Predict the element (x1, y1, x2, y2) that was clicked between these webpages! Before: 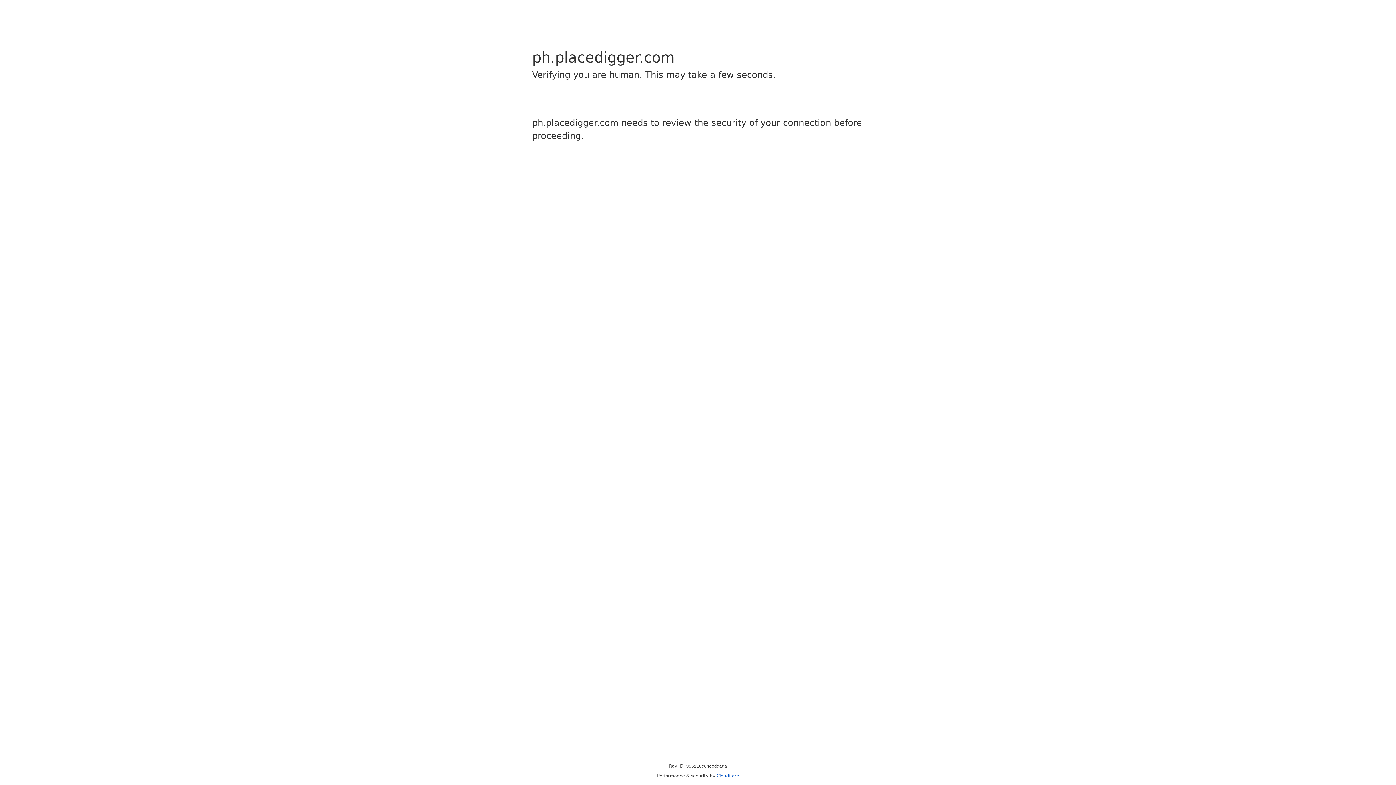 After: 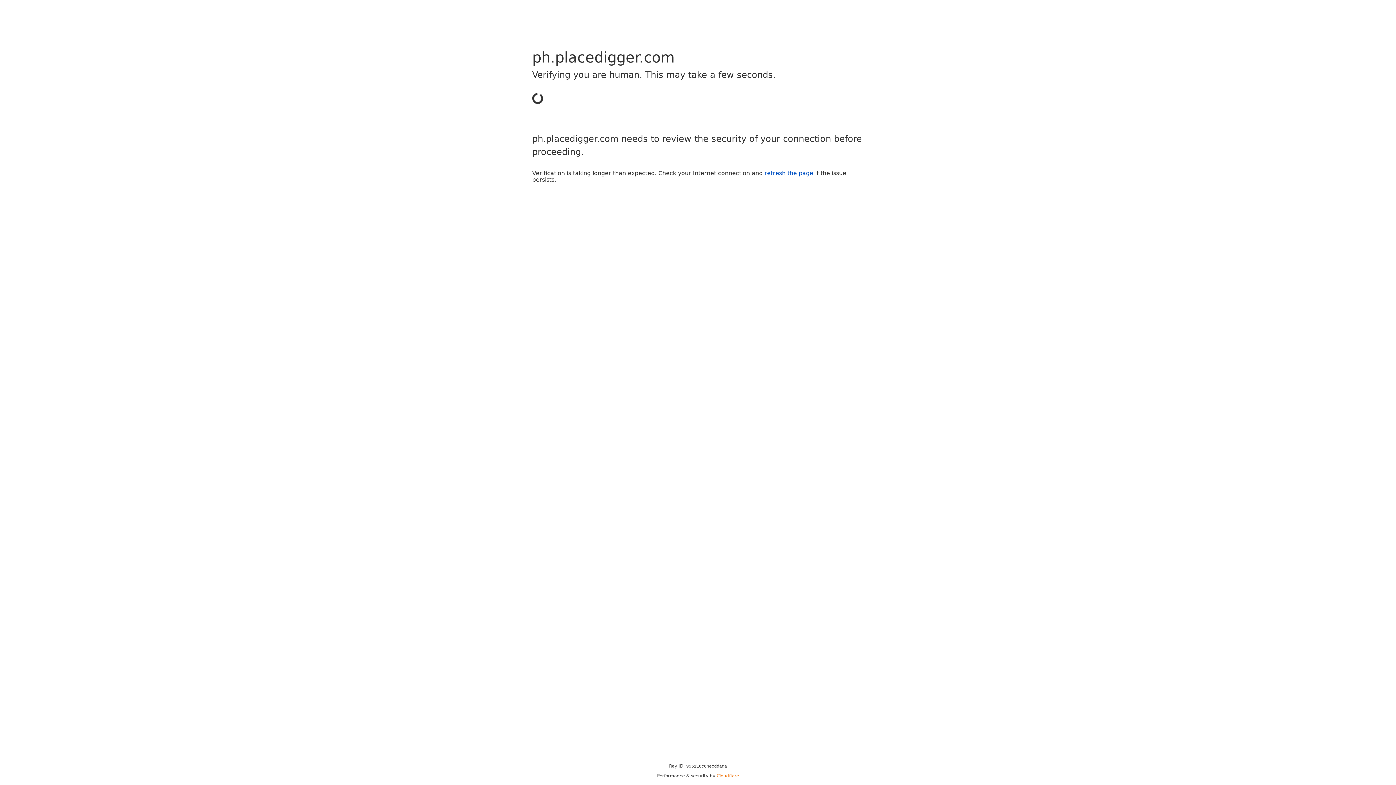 Action: bbox: (716, 773, 739, 778) label: Cloudflare